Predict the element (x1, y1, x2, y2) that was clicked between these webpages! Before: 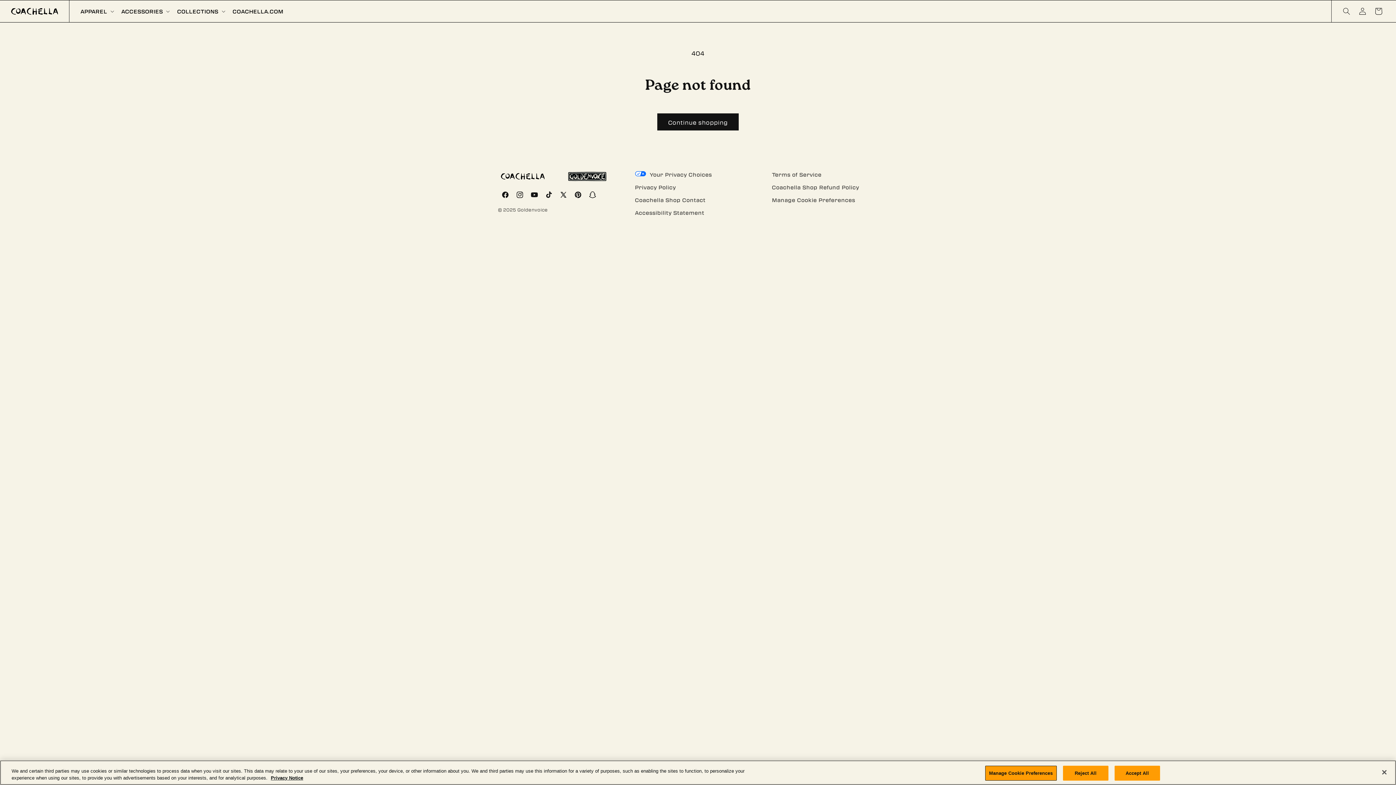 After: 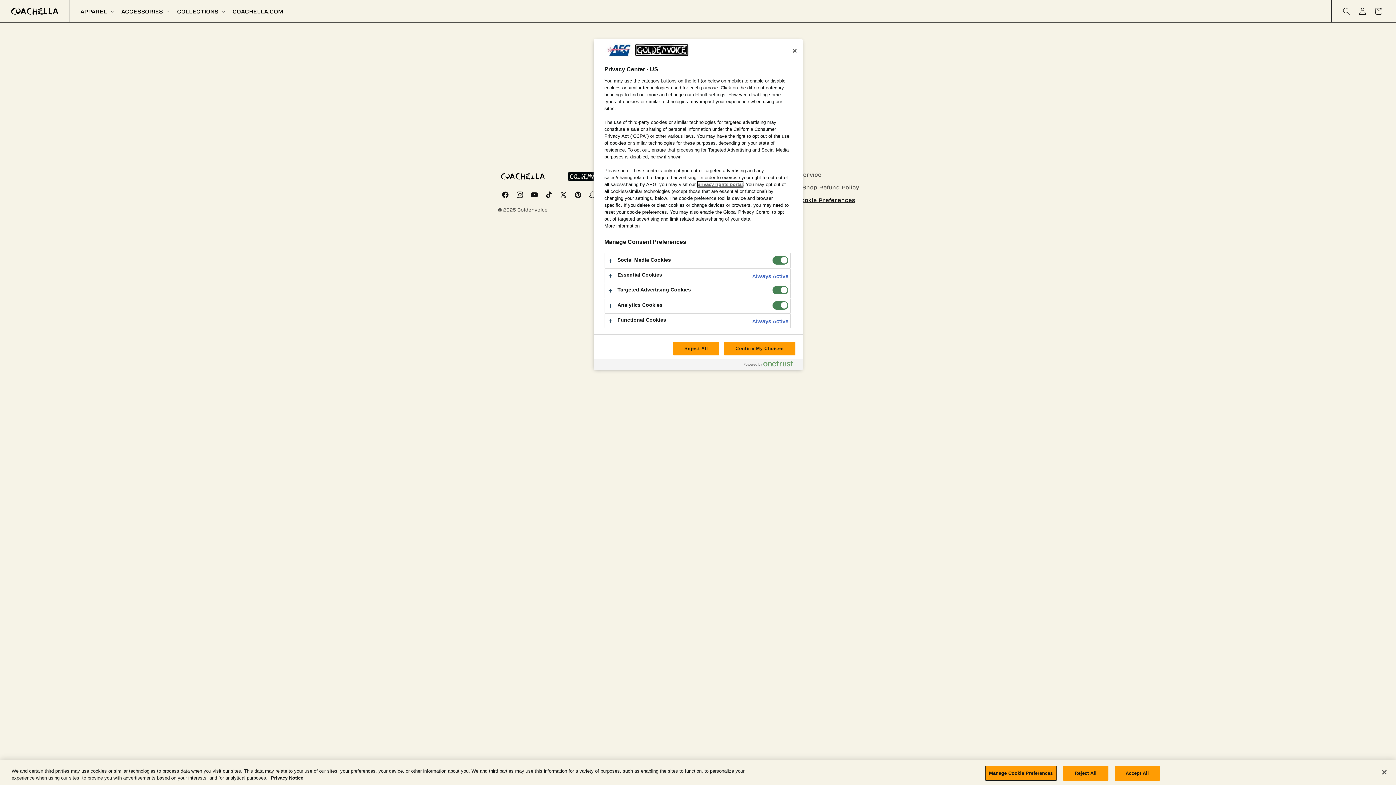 Action: label: Manage Cookie Preferences bbox: (772, 193, 855, 206)